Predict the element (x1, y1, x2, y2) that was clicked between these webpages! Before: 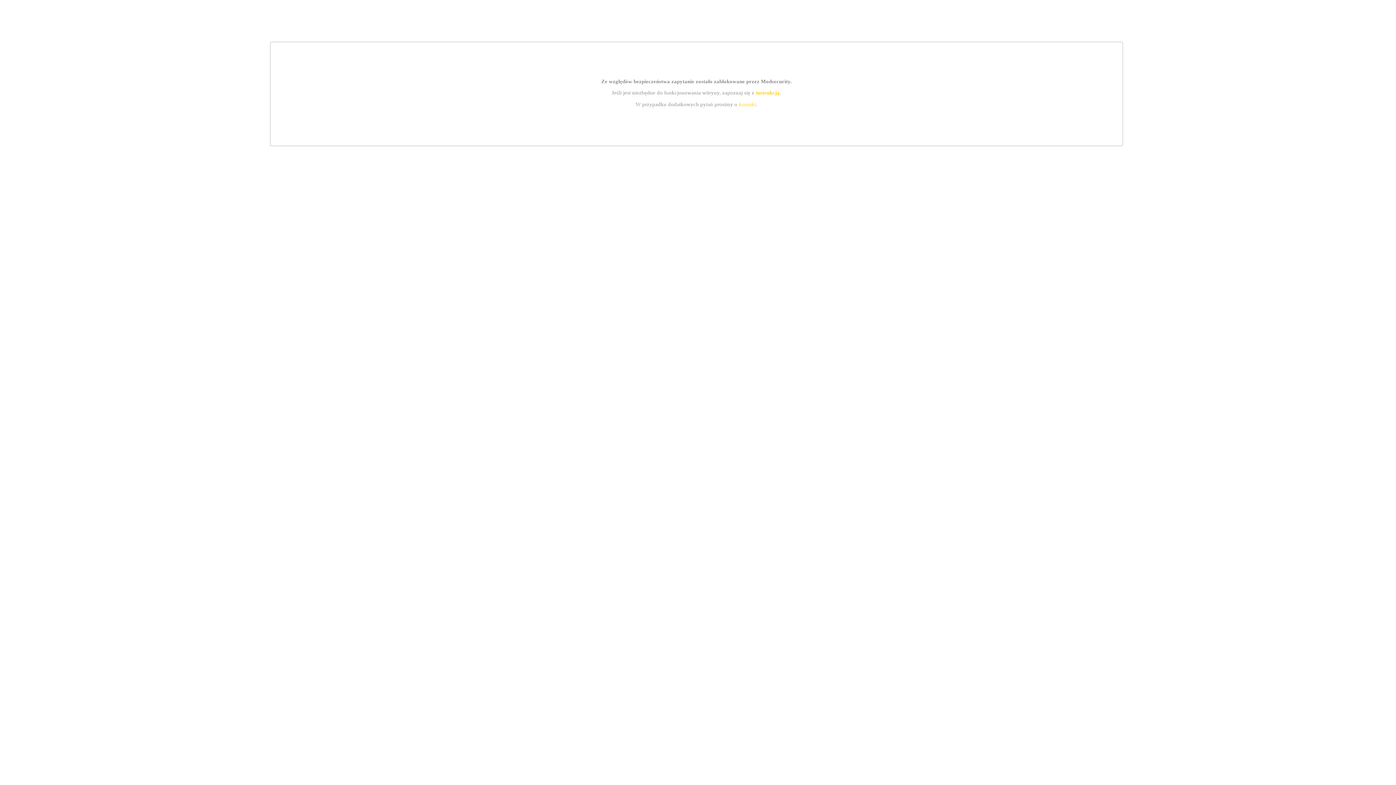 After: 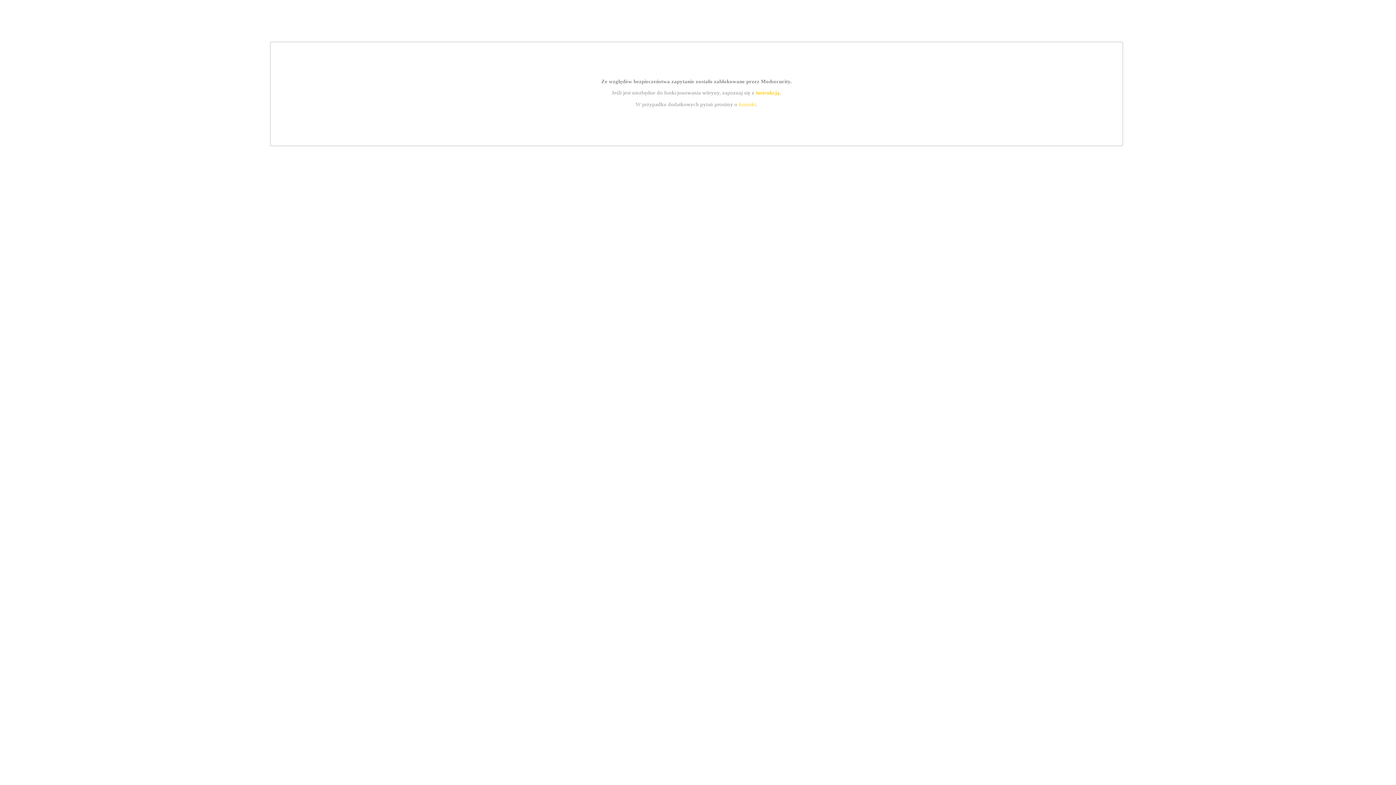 Action: label: instrukcją bbox: (755, 89, 779, 95)